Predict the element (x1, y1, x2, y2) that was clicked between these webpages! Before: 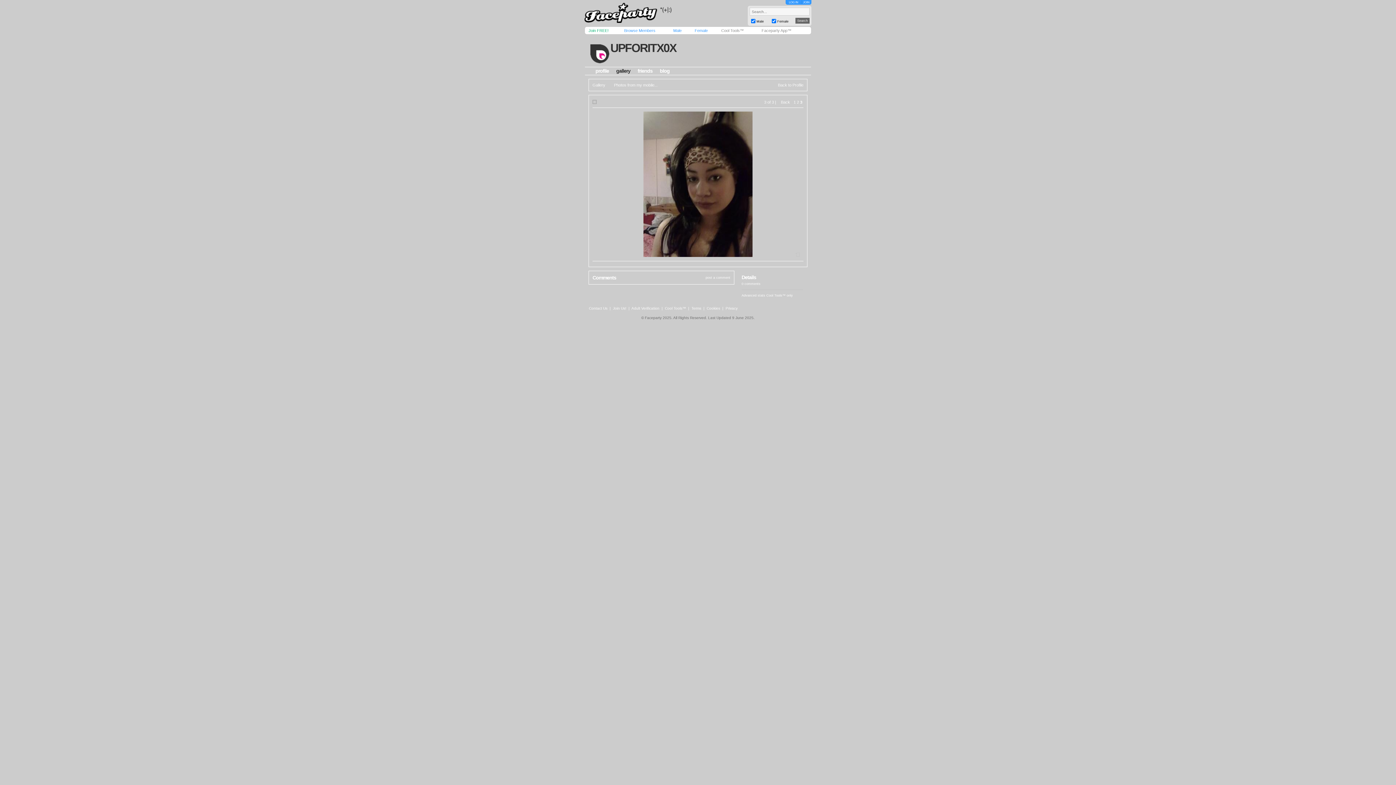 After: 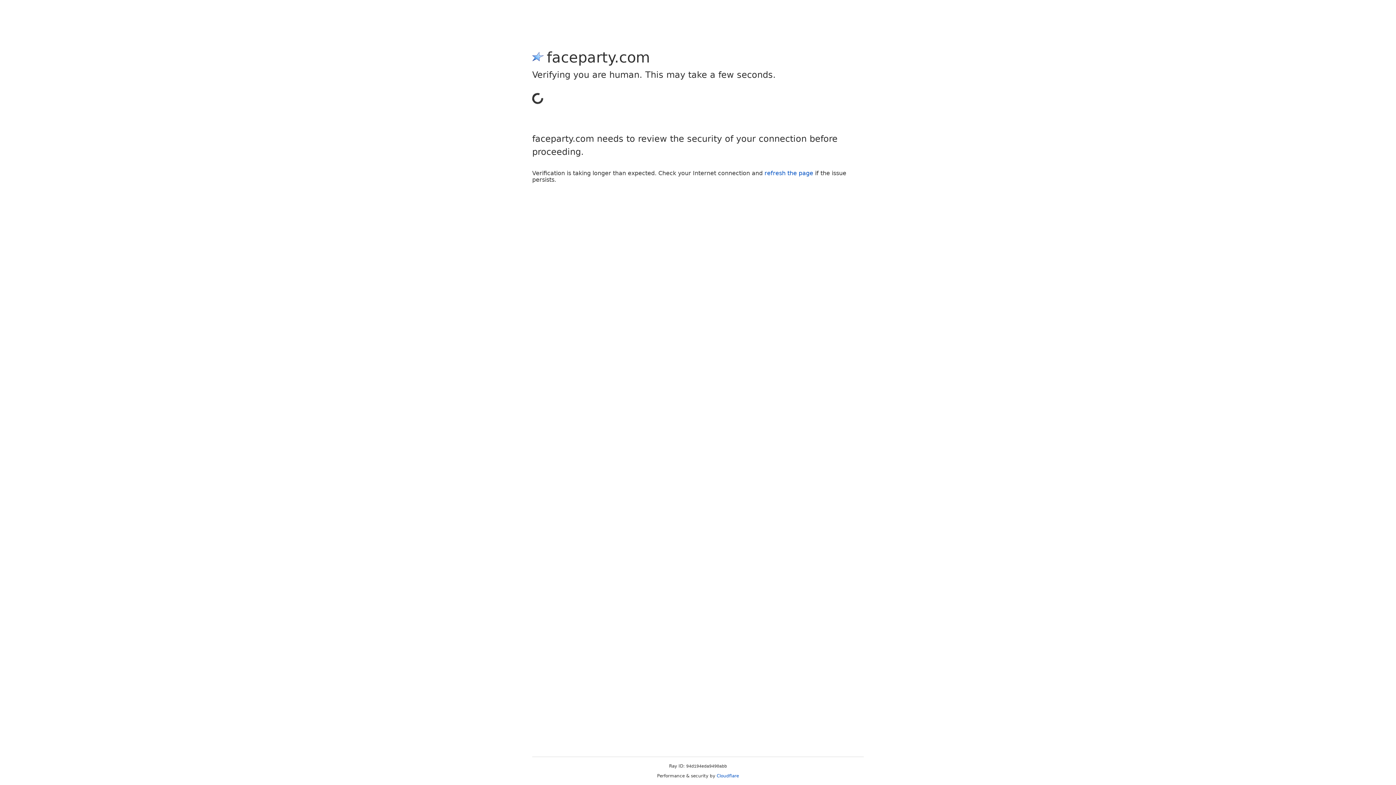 Action: bbox: (705, 276, 730, 279) label: post a comment